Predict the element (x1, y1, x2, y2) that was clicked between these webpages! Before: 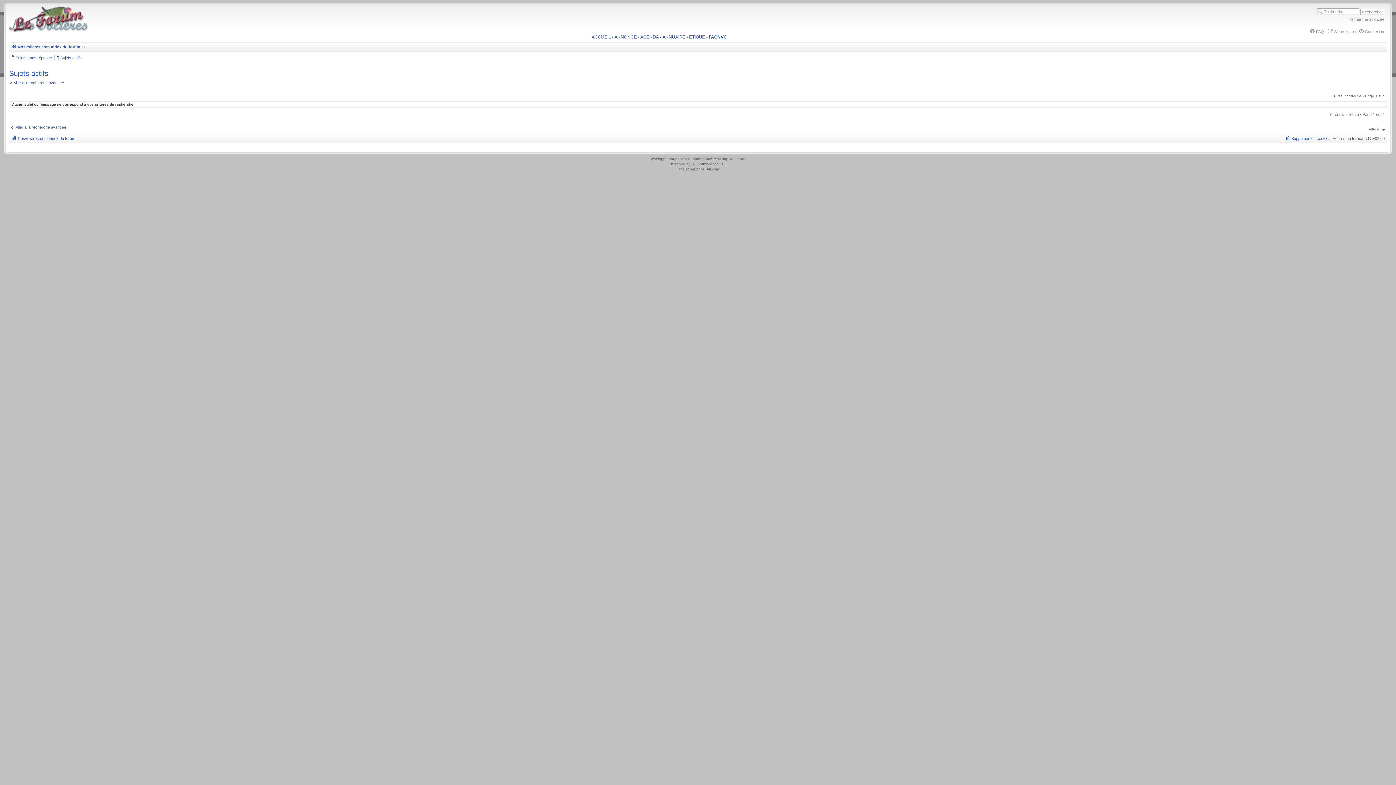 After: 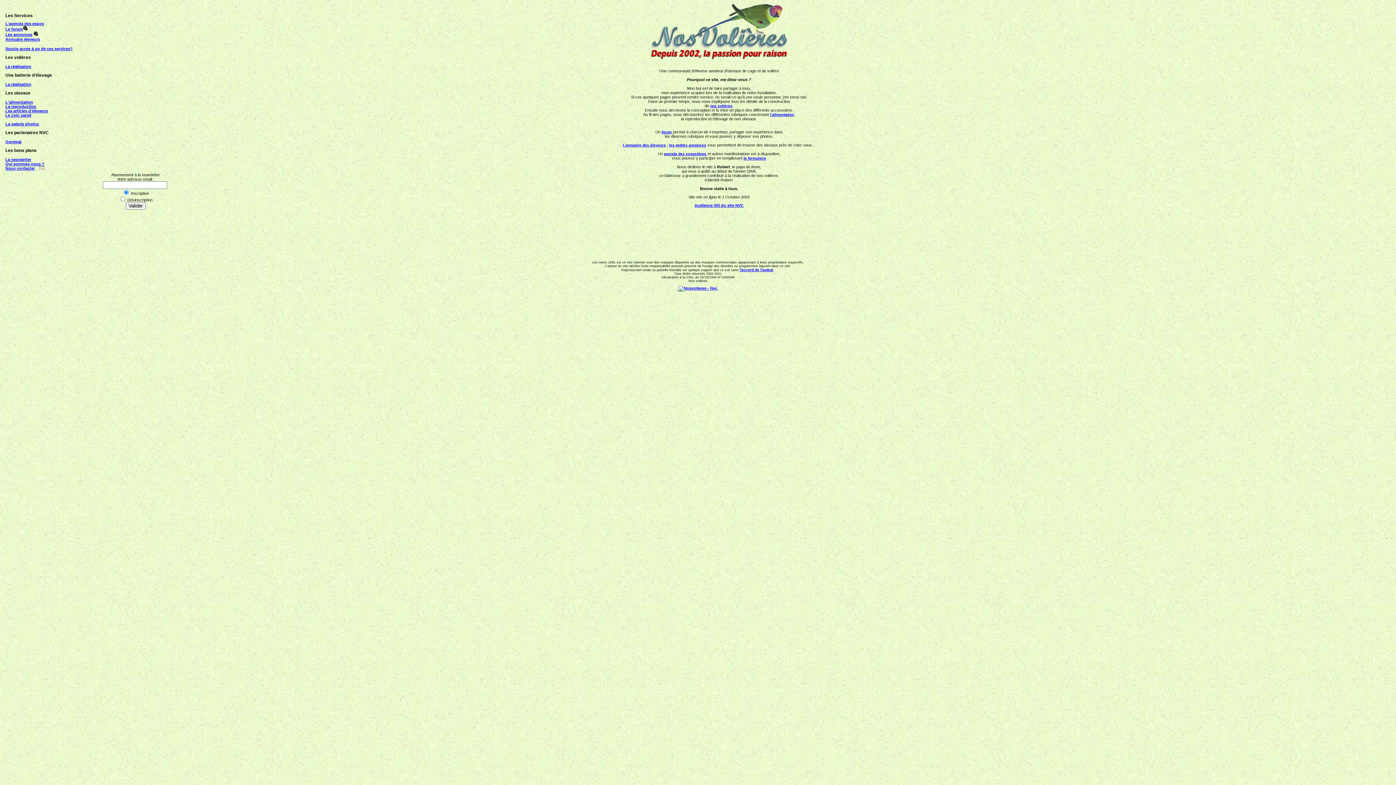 Action: label: Nosvolieres.com bbox: (11, 44, 49, 49)